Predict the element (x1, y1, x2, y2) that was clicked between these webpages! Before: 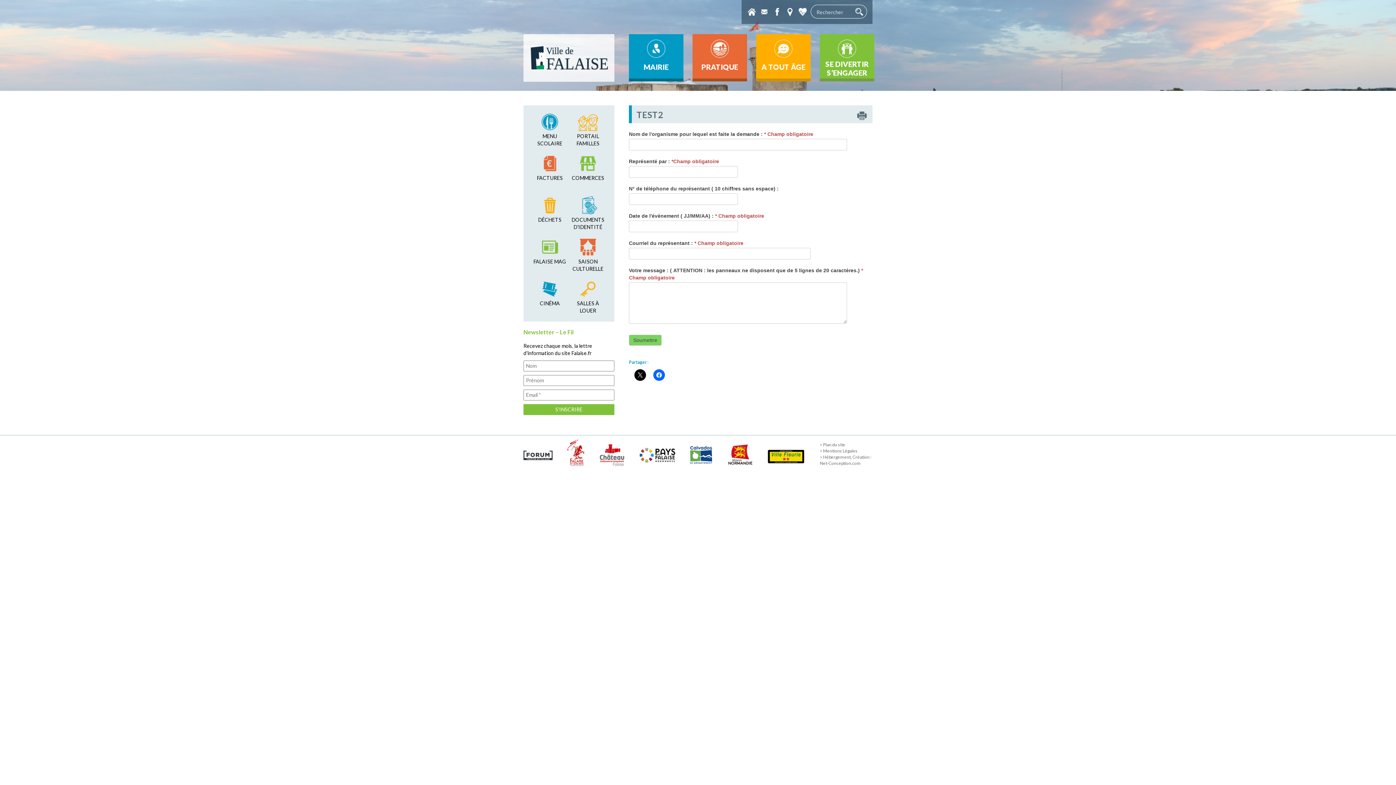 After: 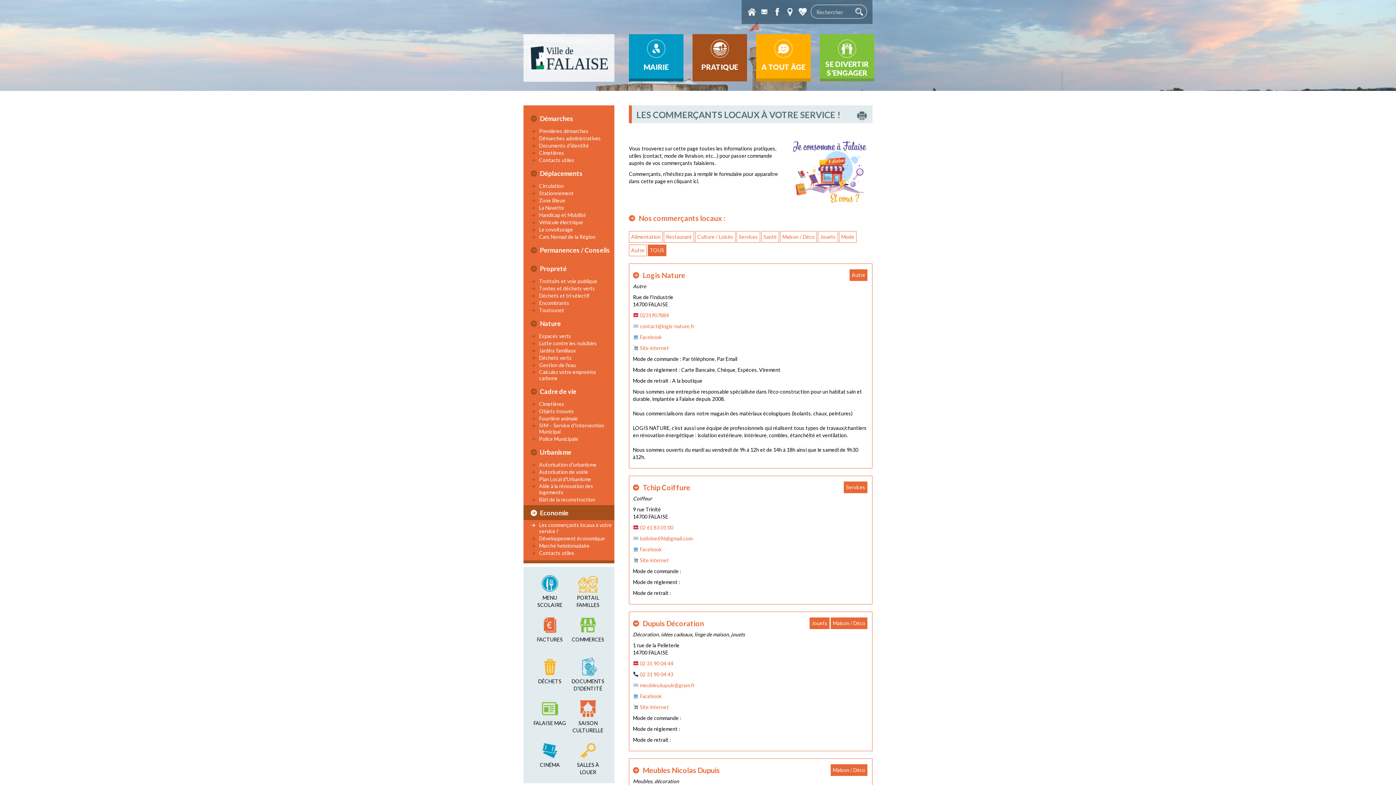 Action: label: COMMERCES bbox: (569, 154, 607, 189)